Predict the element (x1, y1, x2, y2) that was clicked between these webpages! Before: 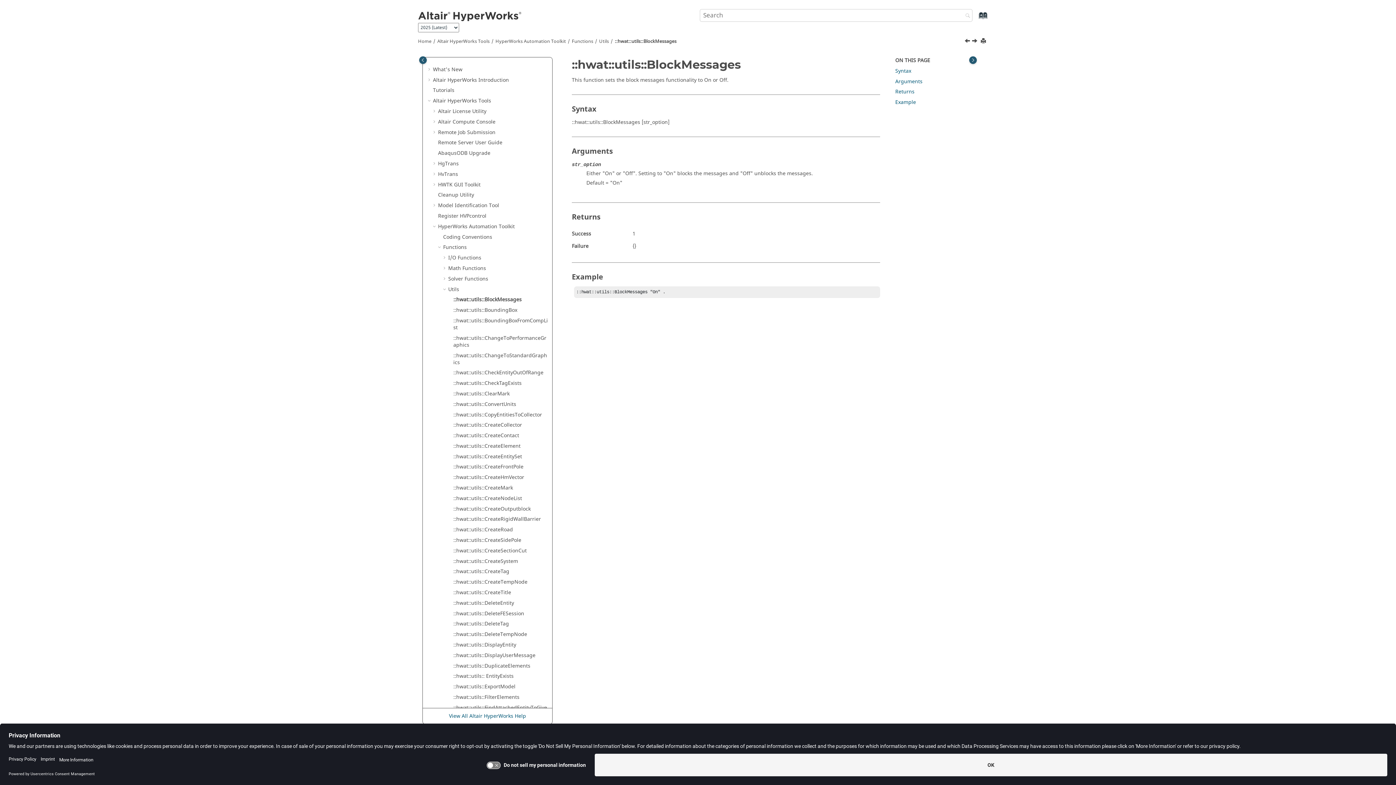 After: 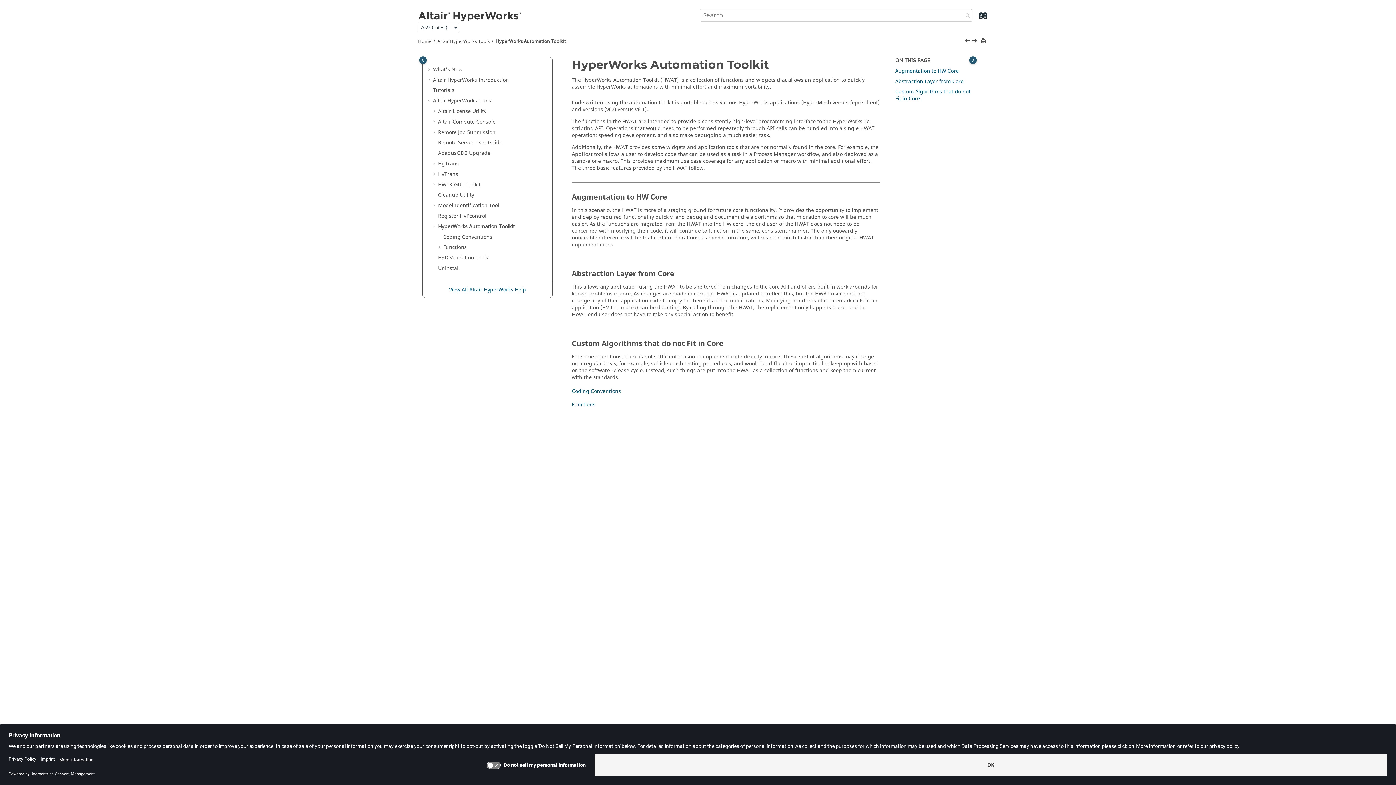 Action: label: HyperWorks Automation Toolkit bbox: (438, 222, 514, 230)